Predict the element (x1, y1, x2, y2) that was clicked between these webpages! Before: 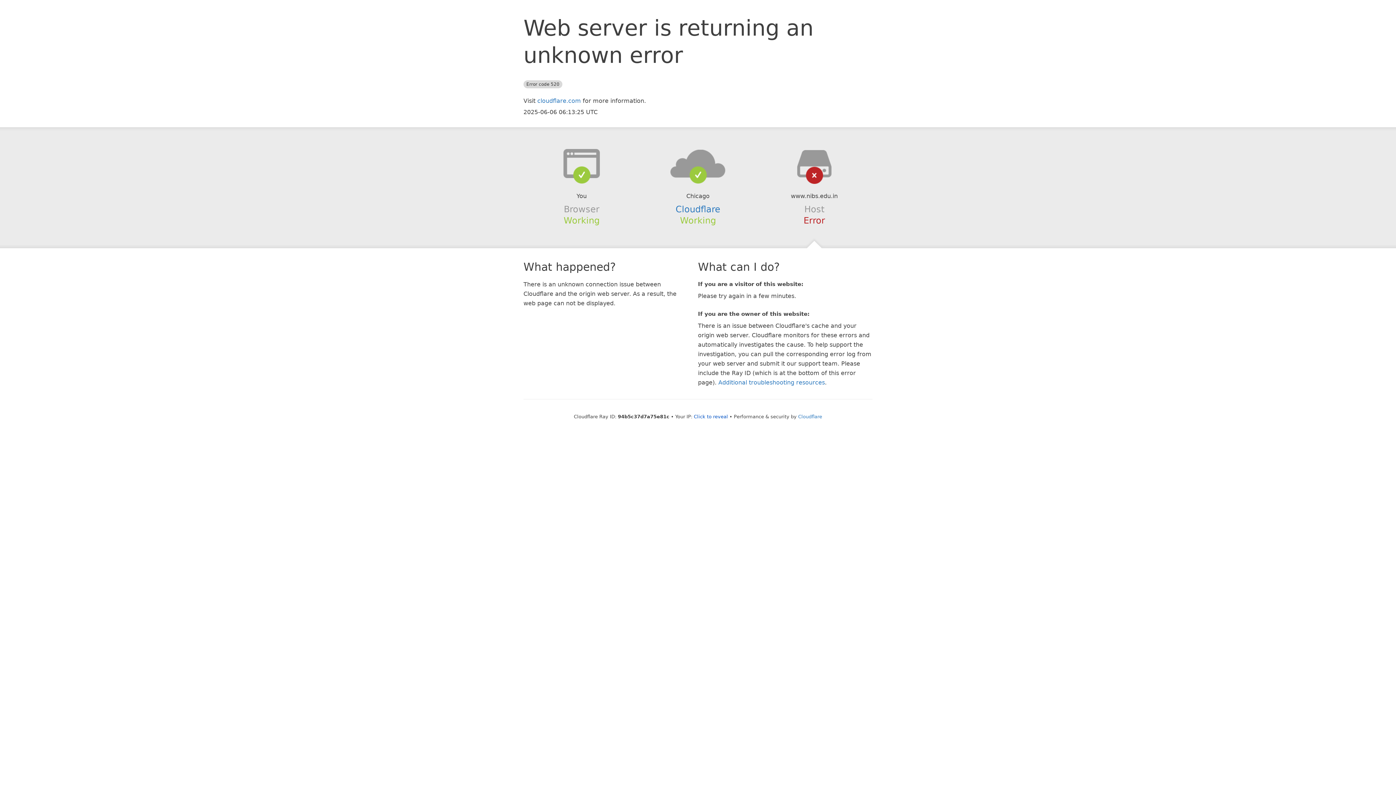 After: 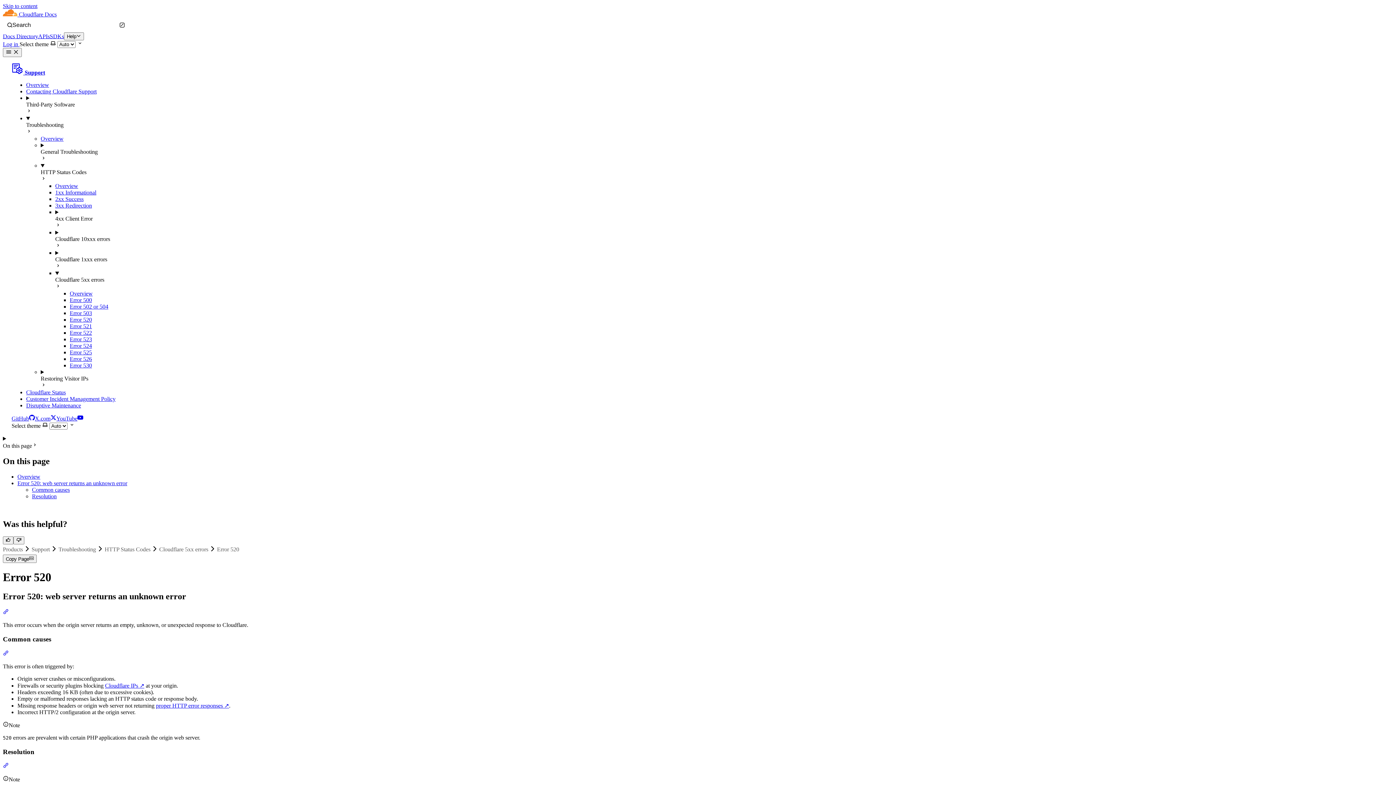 Action: bbox: (718, 379, 825, 386) label: Additional troubleshooting resources